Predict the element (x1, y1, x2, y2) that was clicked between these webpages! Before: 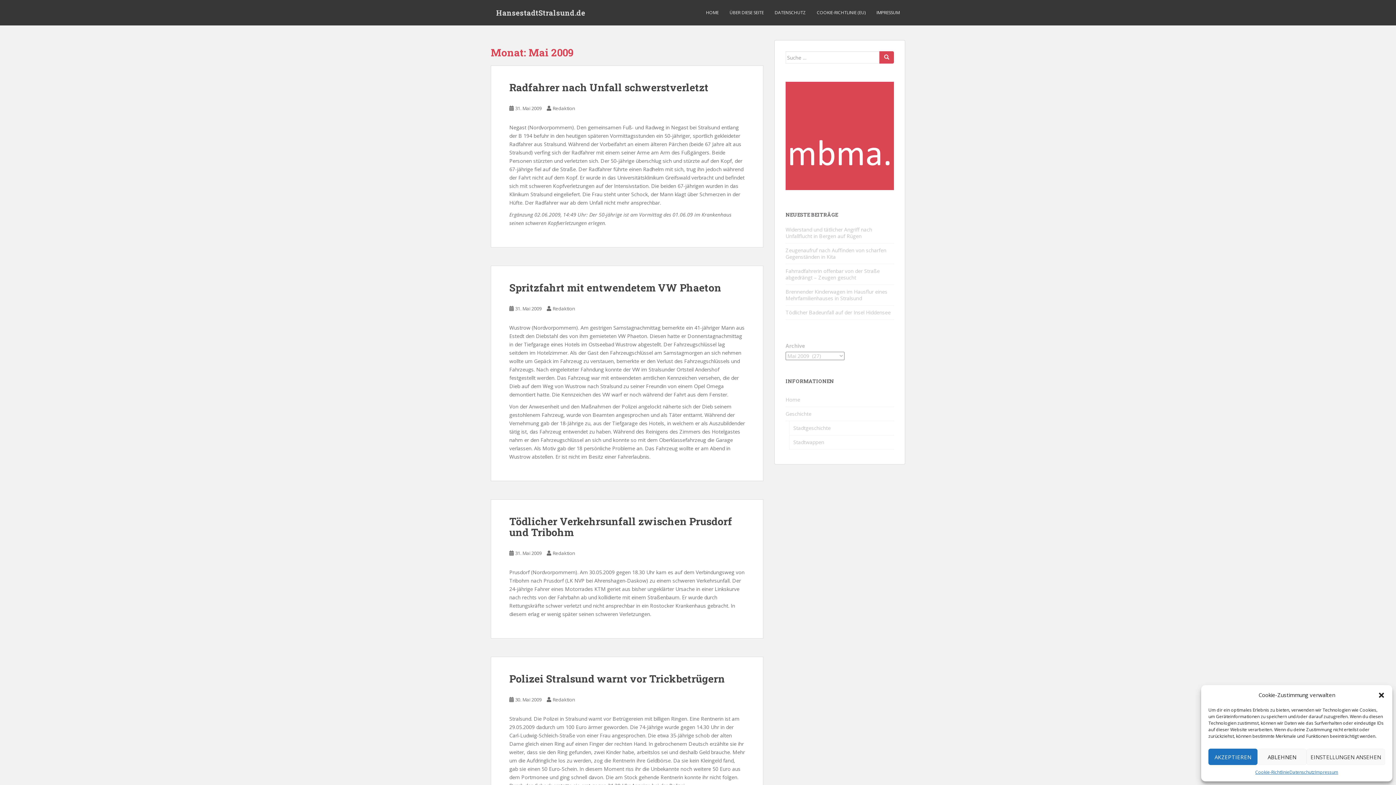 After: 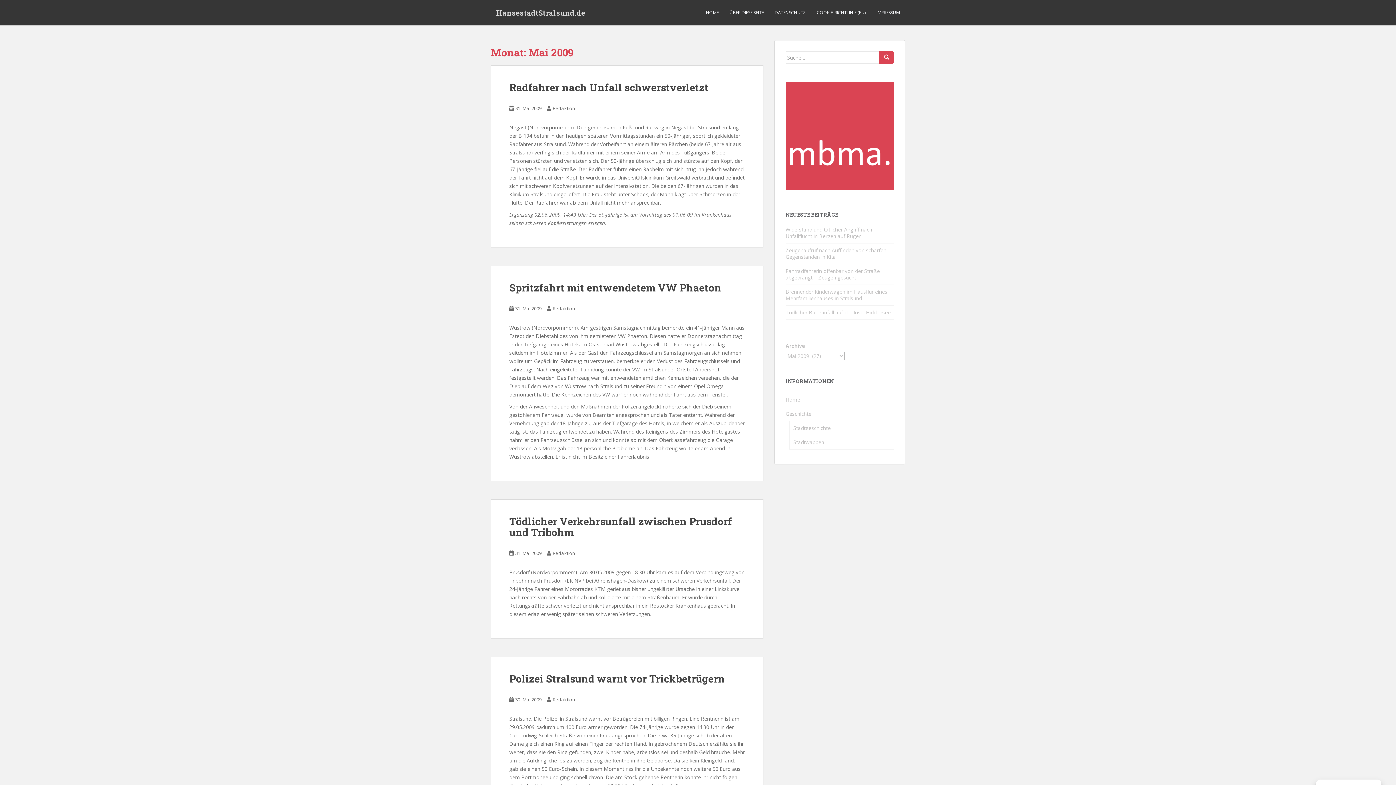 Action: bbox: (1208, 749, 1257, 765) label: AKZEPTIEREN